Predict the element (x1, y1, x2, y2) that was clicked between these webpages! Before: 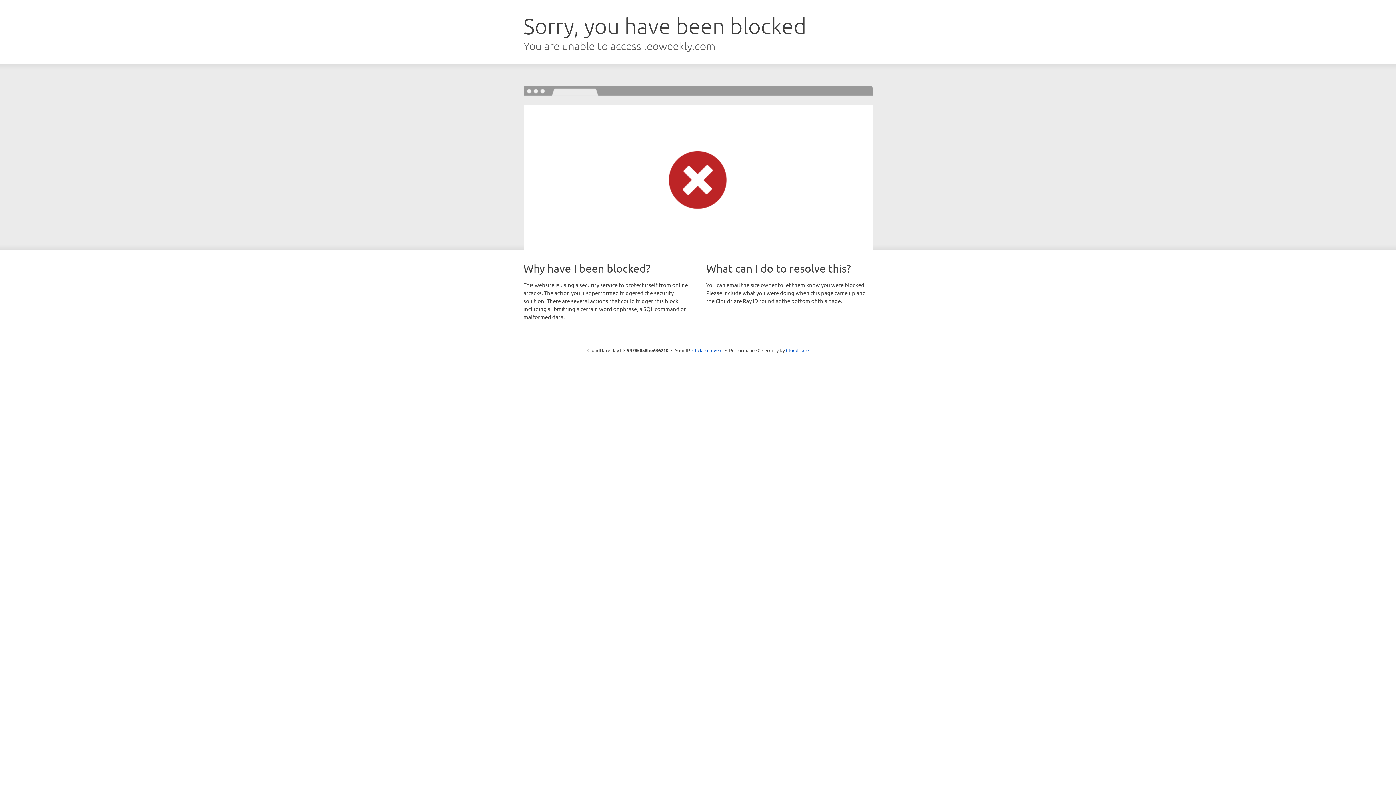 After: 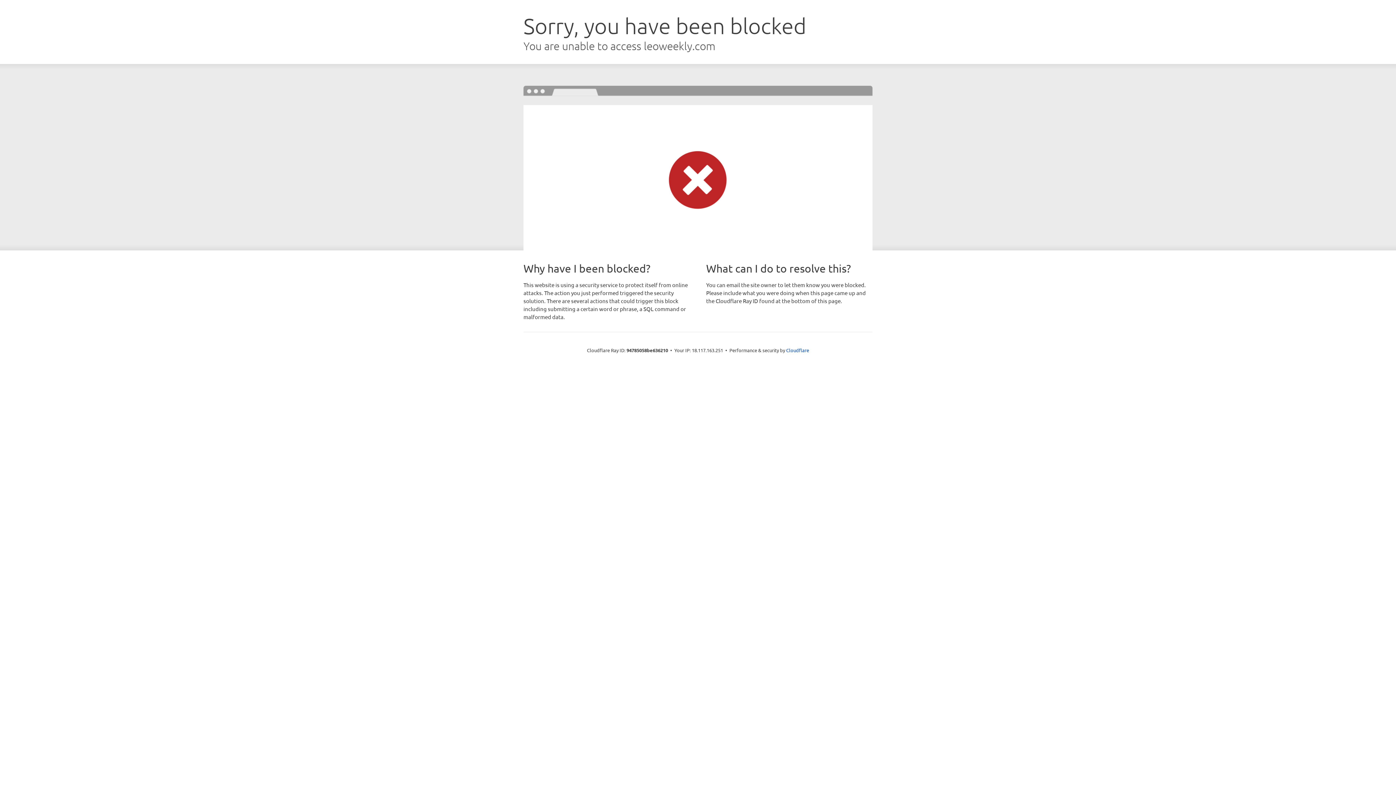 Action: bbox: (692, 346, 722, 353) label: Click to reveal